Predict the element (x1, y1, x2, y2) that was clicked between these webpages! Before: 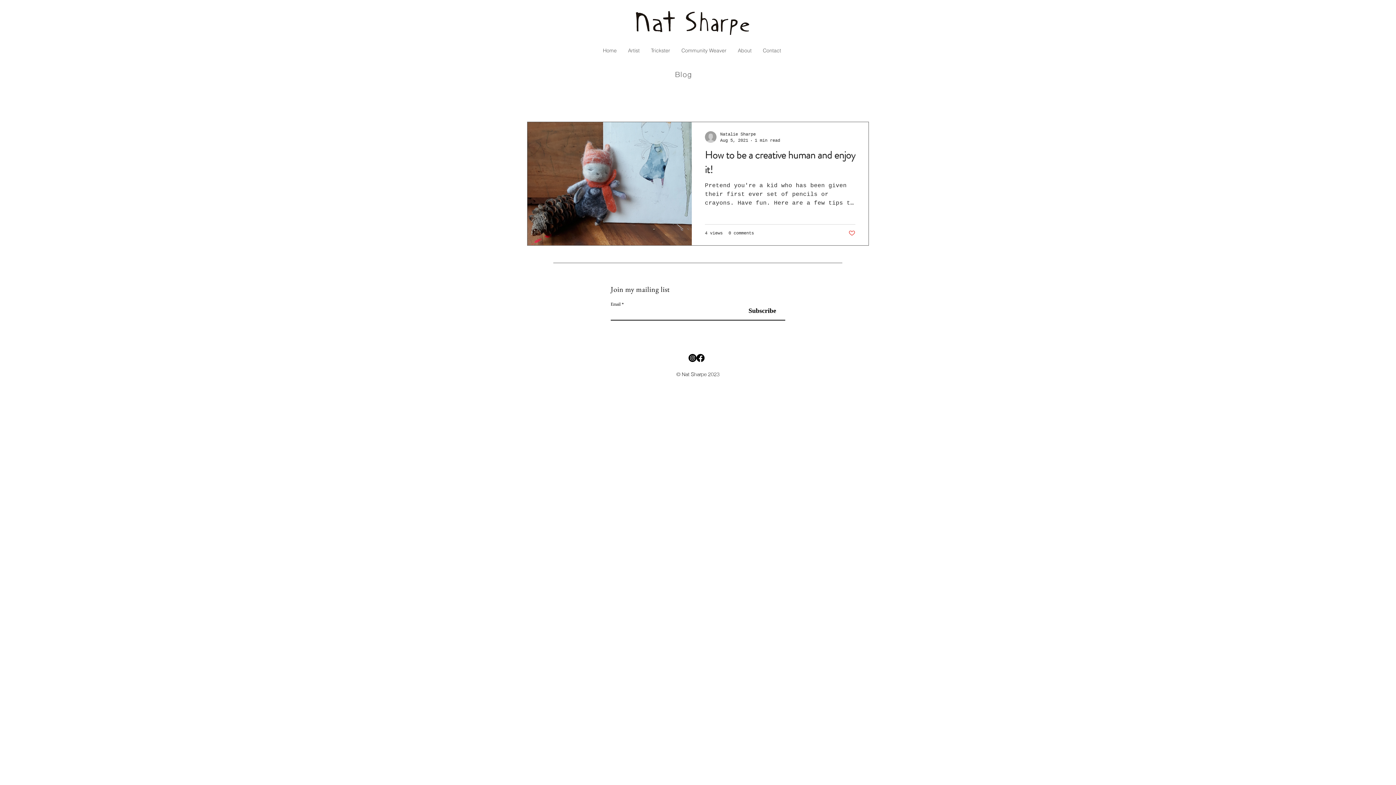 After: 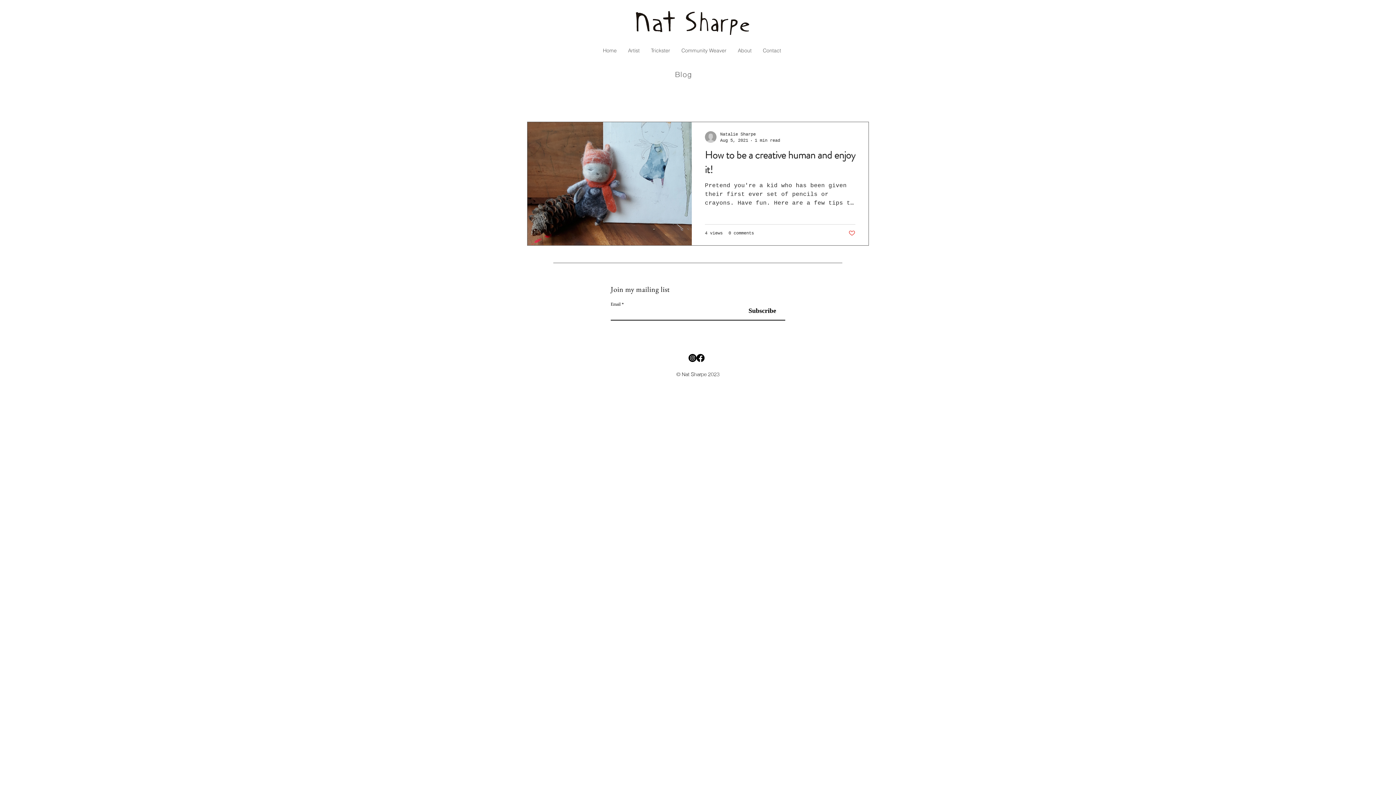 Action: bbox: (622, 40, 645, 60) label: Artist